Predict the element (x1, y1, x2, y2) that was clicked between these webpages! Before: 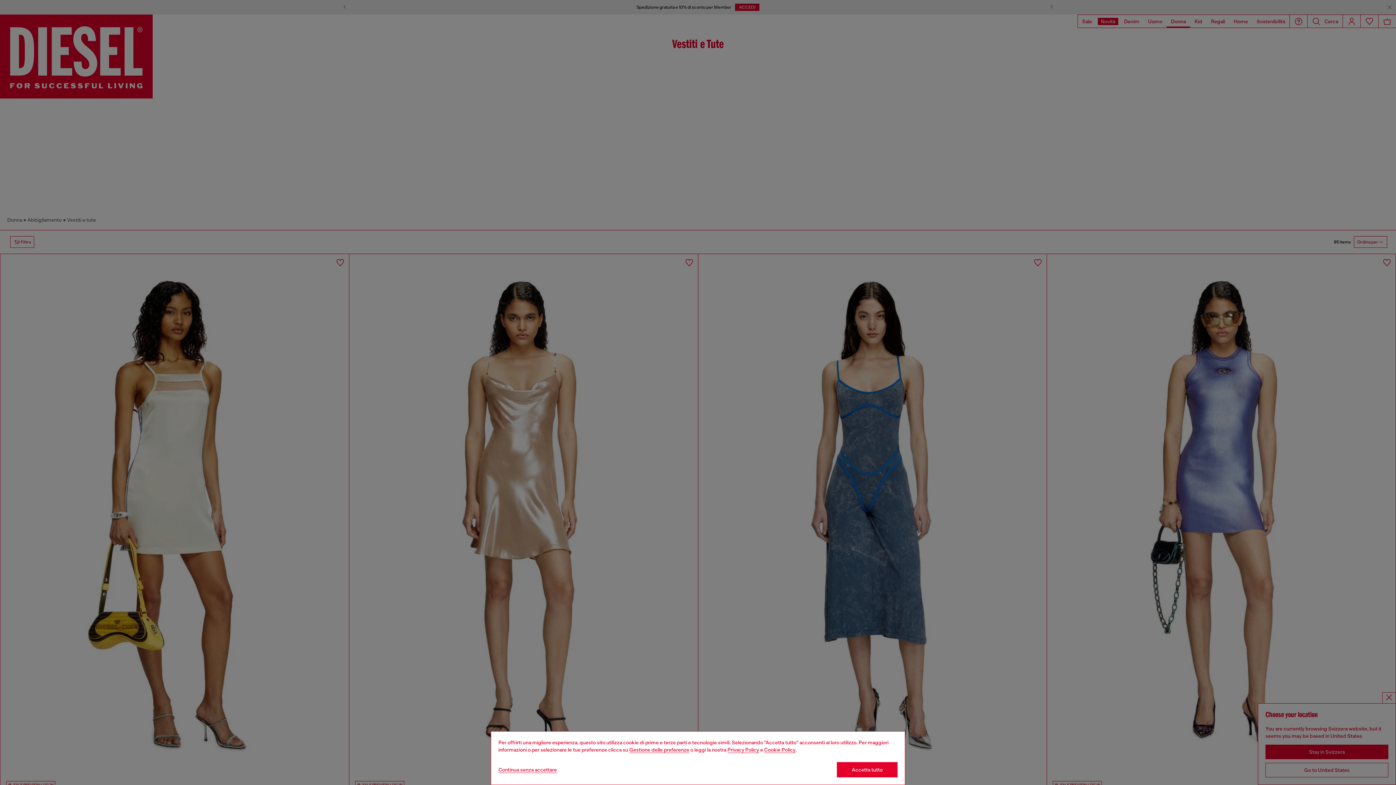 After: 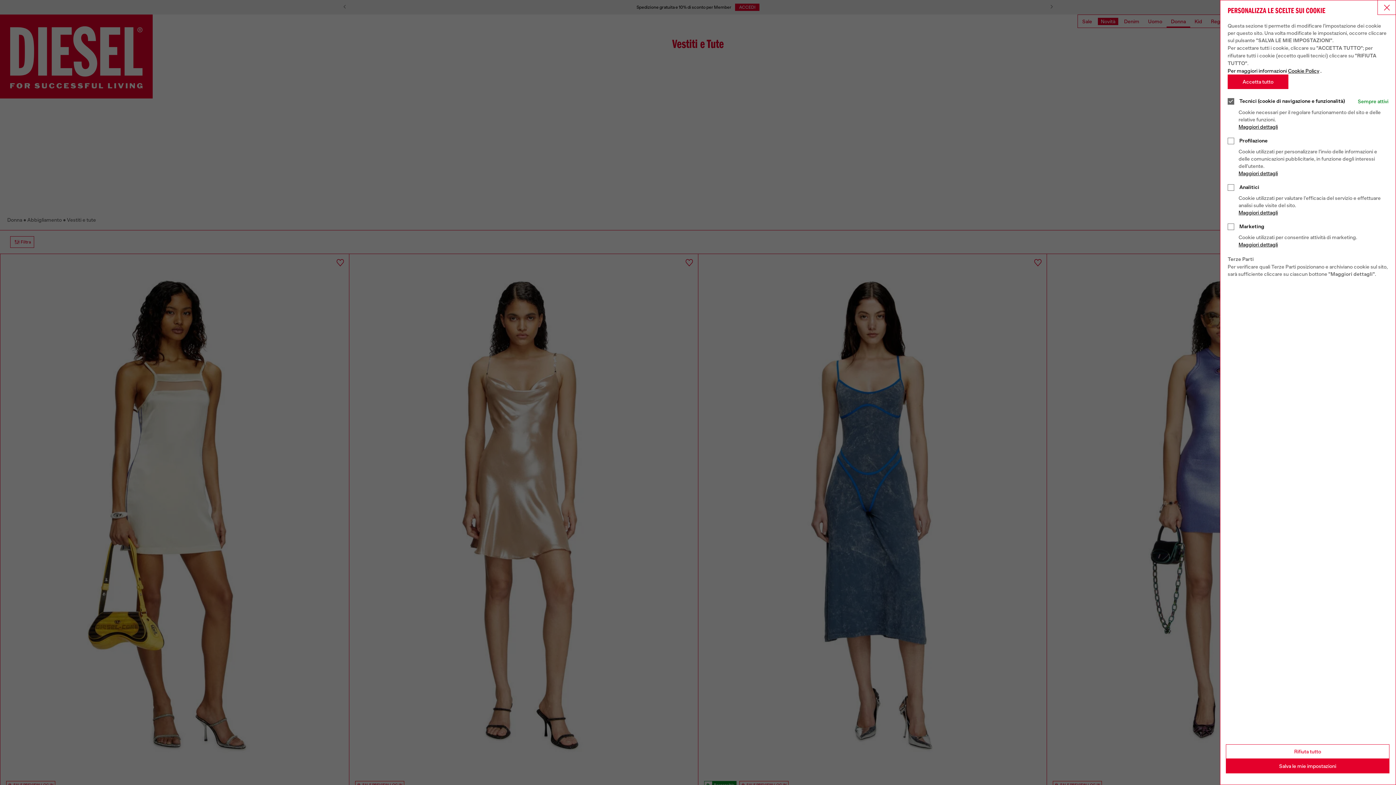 Action: label: Cookie Policy bbox: (629, 747, 689, 753)